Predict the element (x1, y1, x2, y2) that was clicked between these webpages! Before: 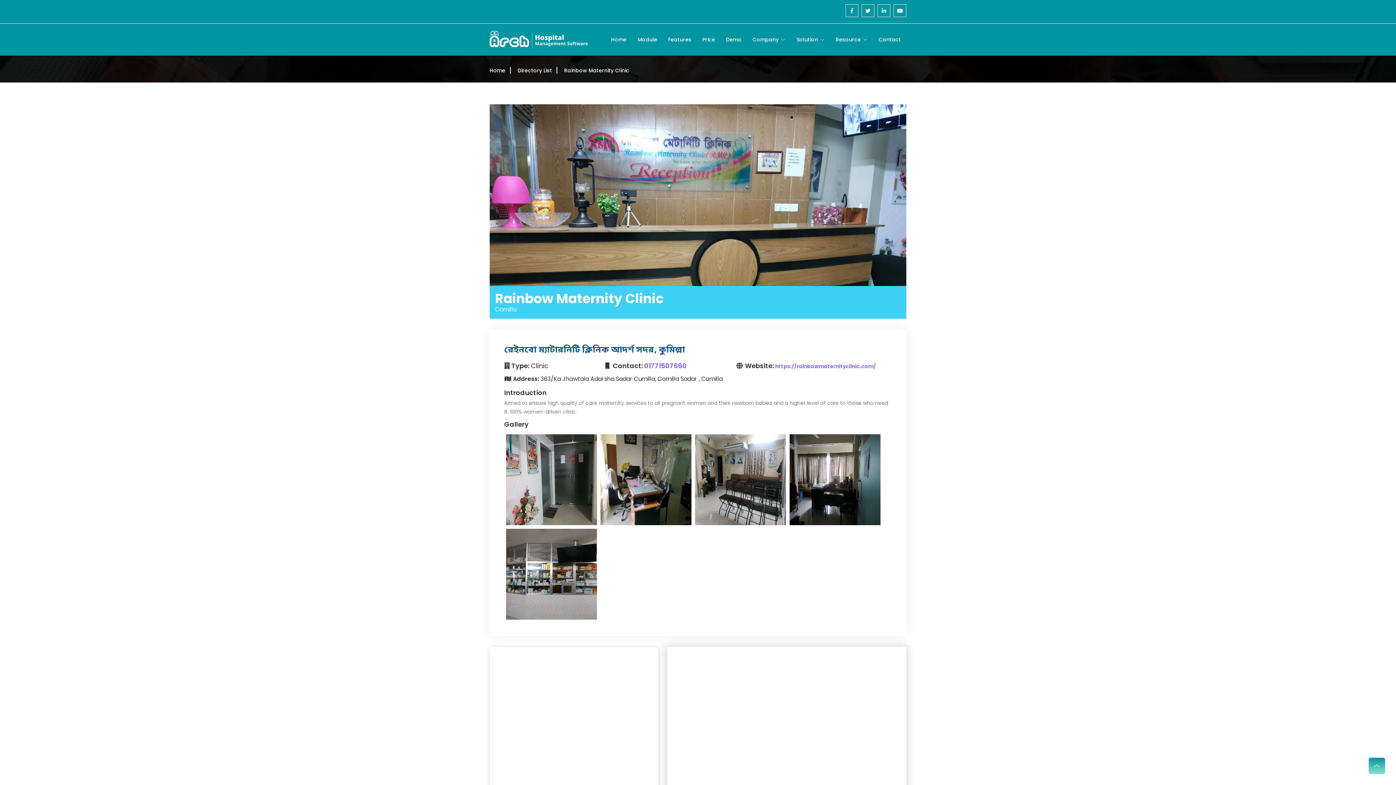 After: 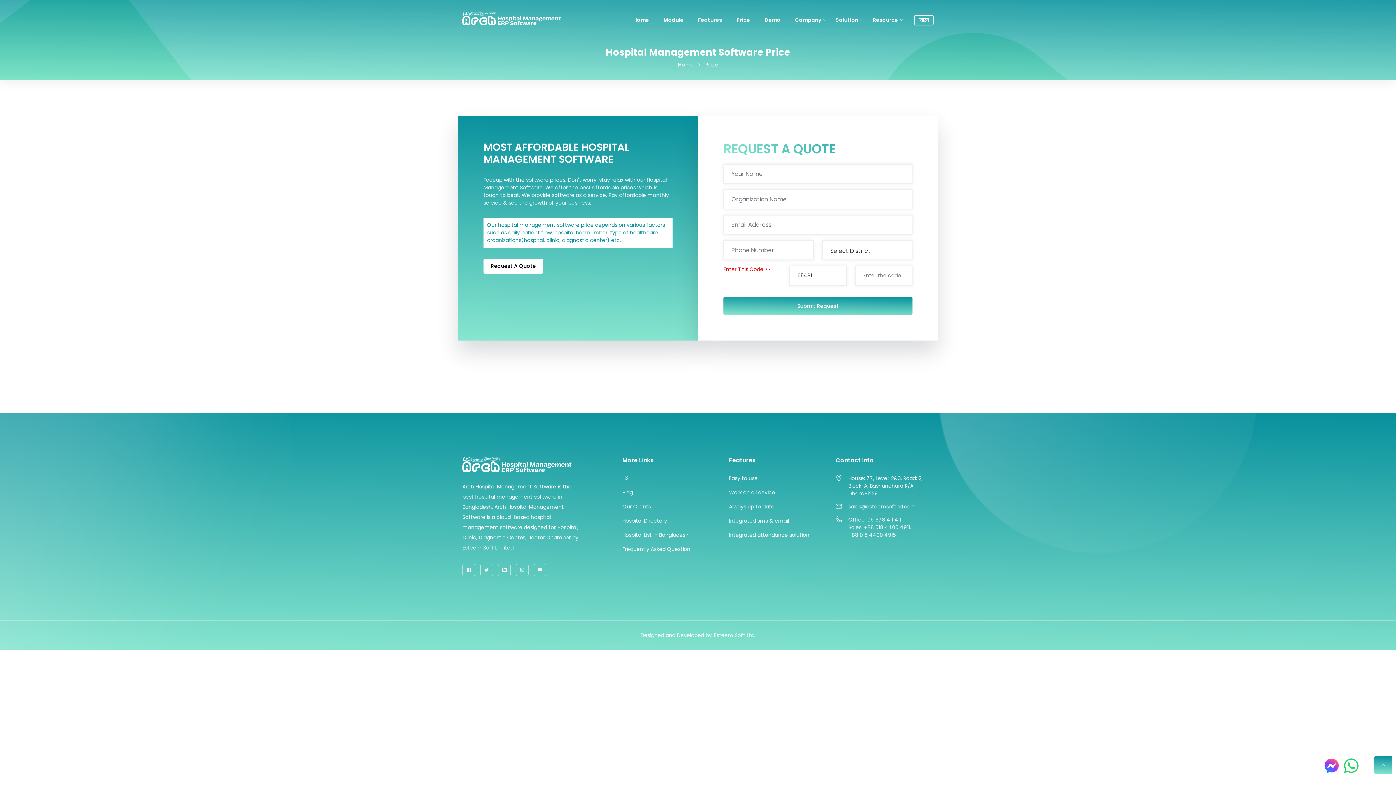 Action: bbox: (697, 23, 720, 55) label: Price